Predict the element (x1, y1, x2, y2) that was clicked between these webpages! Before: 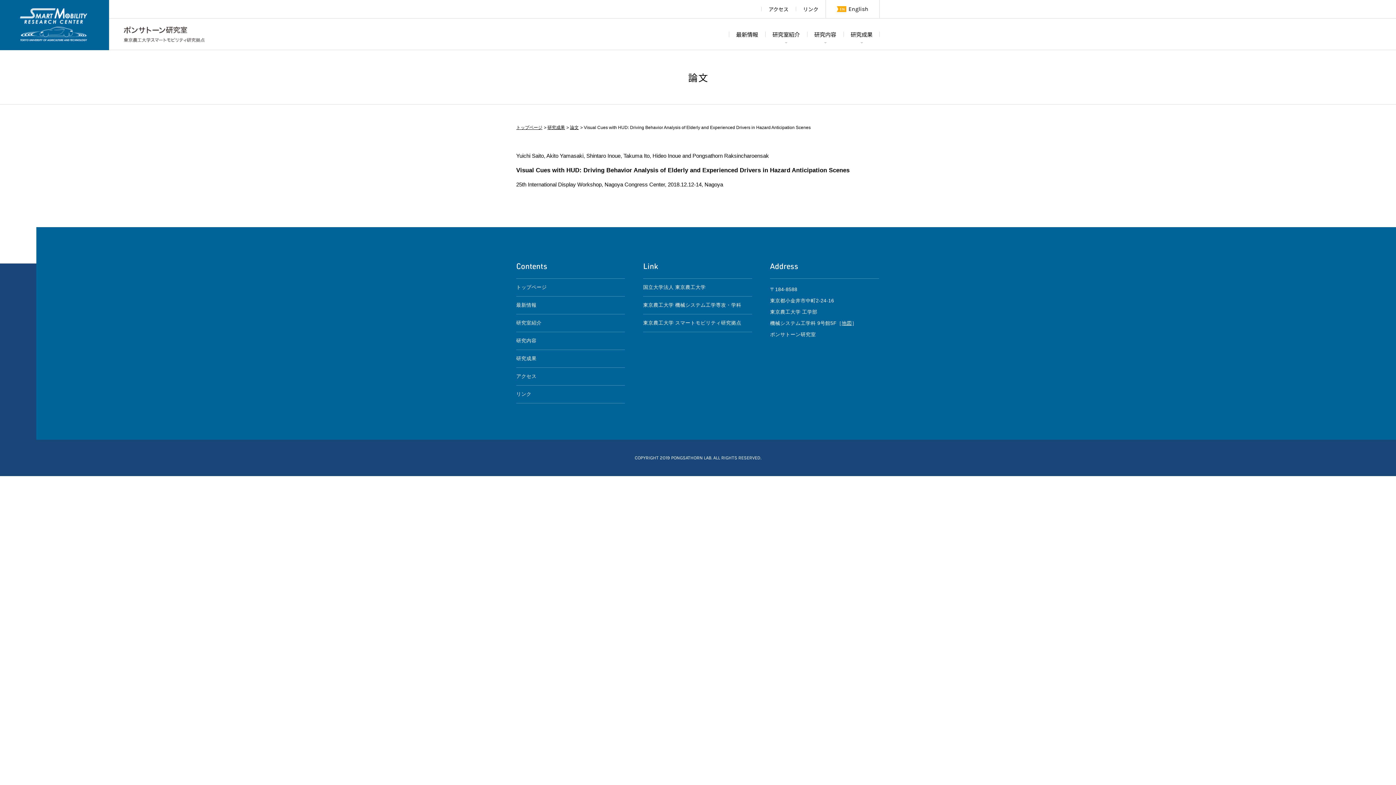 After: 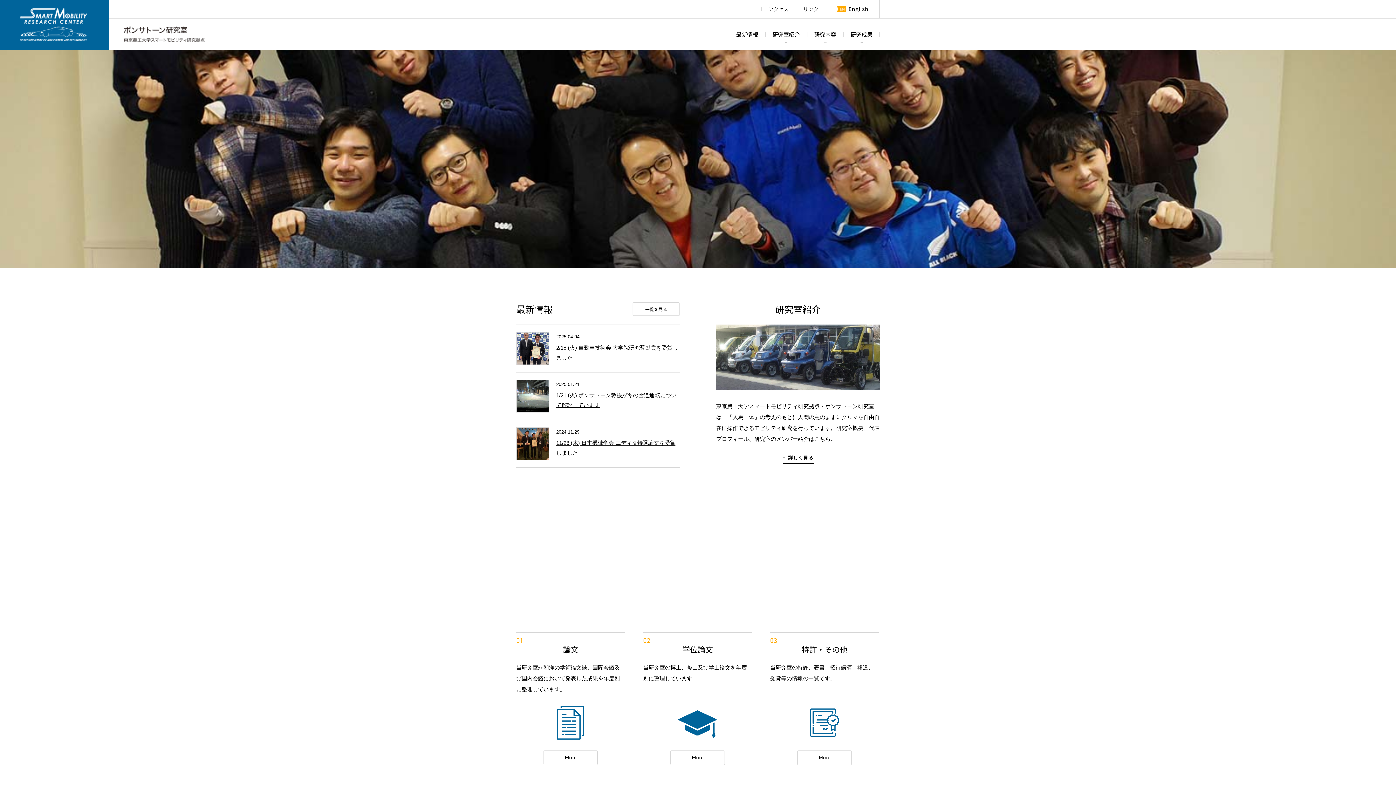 Action: label: ポンサトーン研究室 bbox: (123, 26, 204, 42)